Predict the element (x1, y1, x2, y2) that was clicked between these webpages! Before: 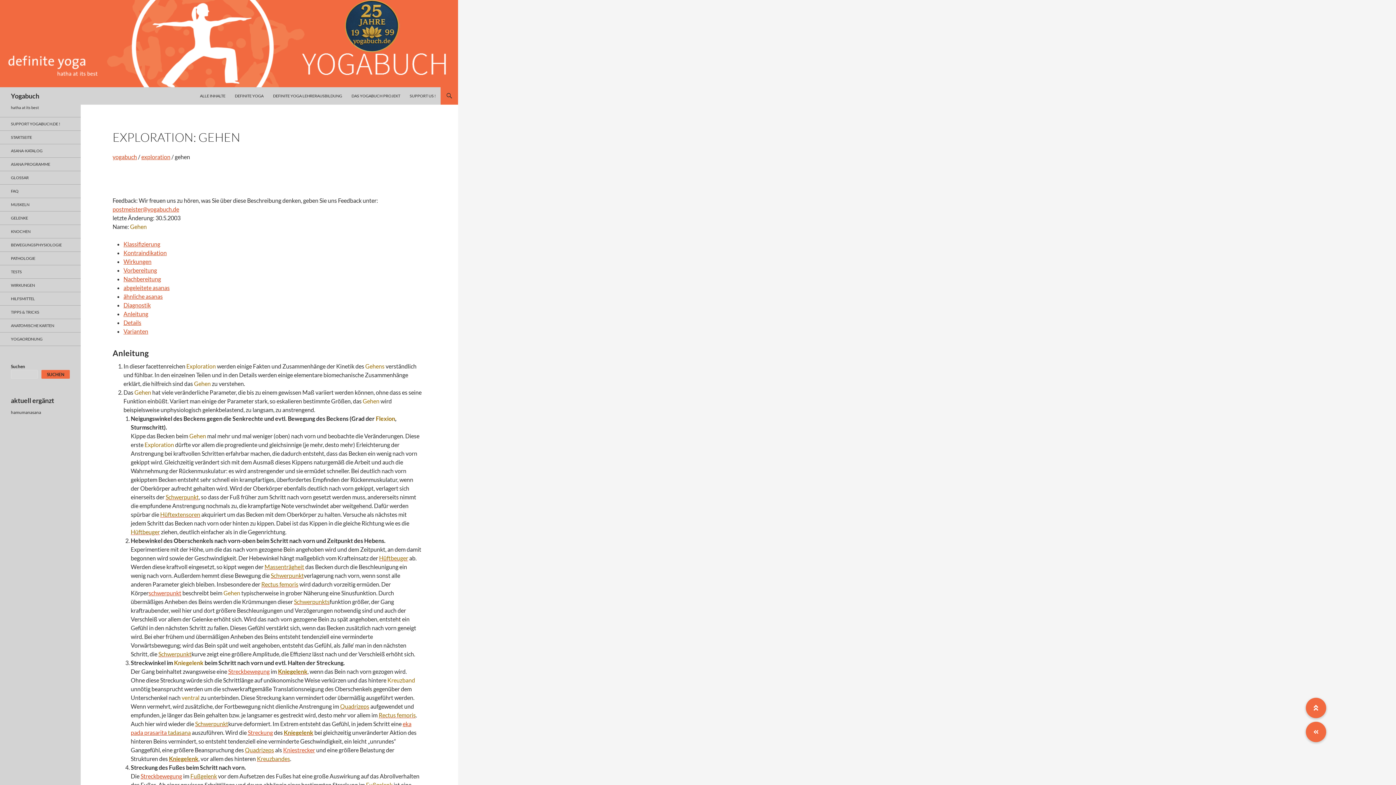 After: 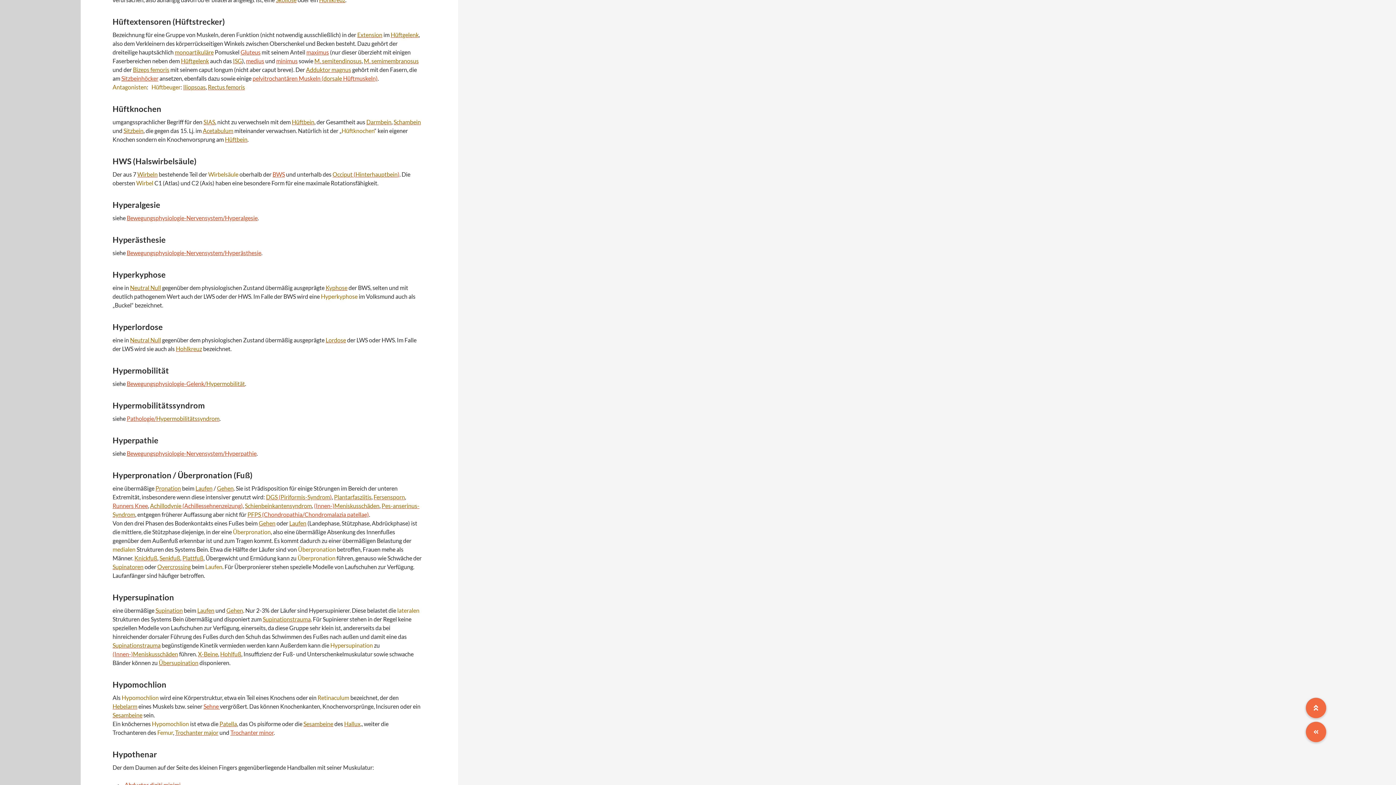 Action: label: Hüftextensoren bbox: (160, 511, 200, 518)